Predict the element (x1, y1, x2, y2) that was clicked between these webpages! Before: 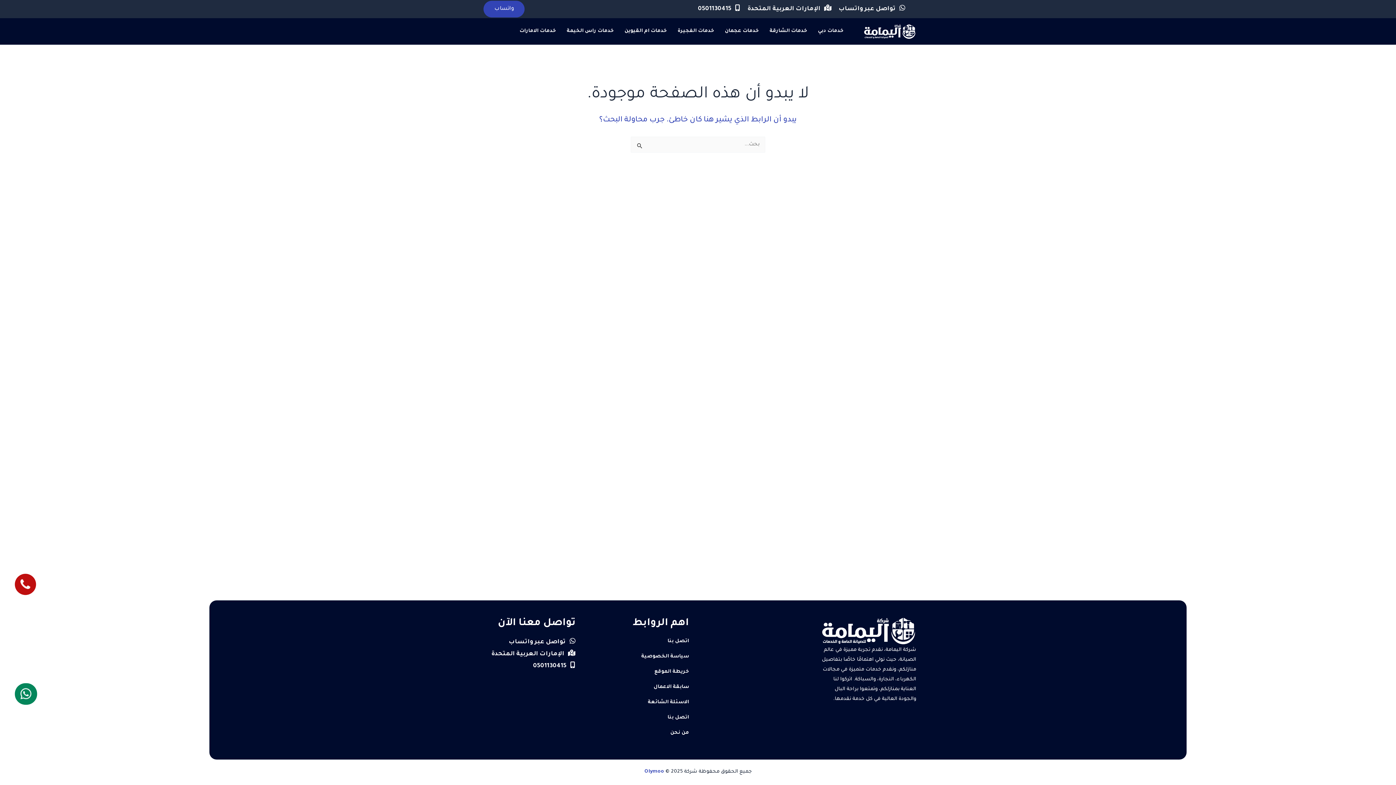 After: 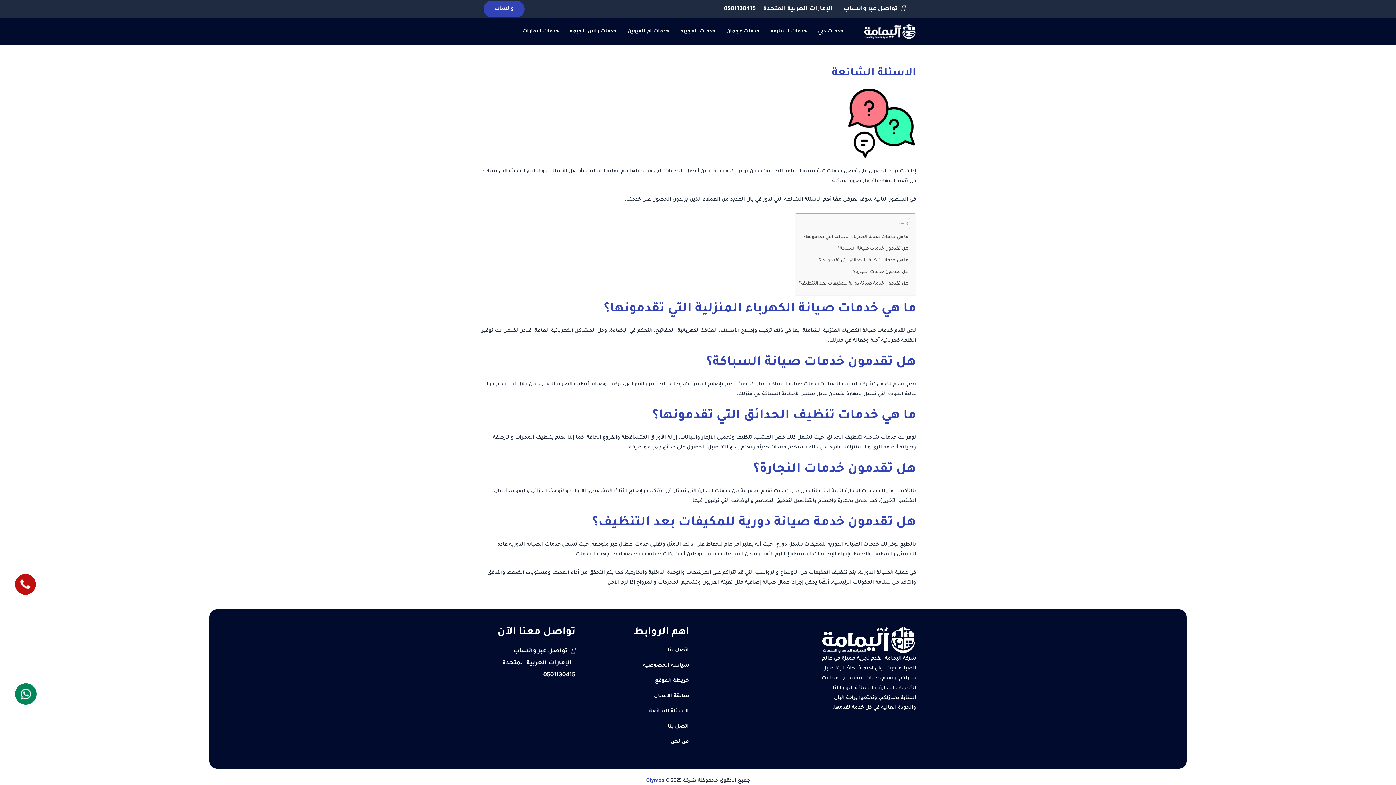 Action: label: الاسئلة الشائعة bbox: (648, 700, 689, 705)